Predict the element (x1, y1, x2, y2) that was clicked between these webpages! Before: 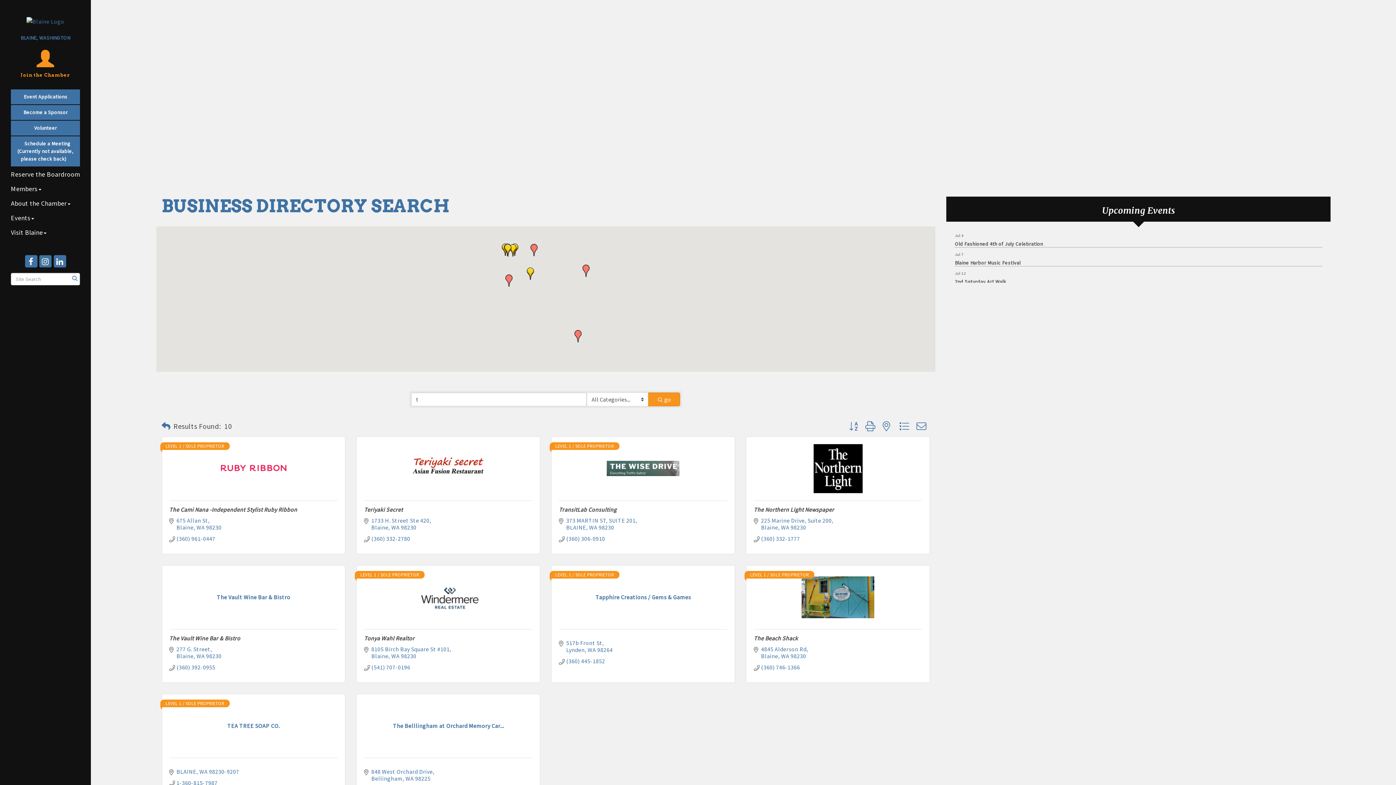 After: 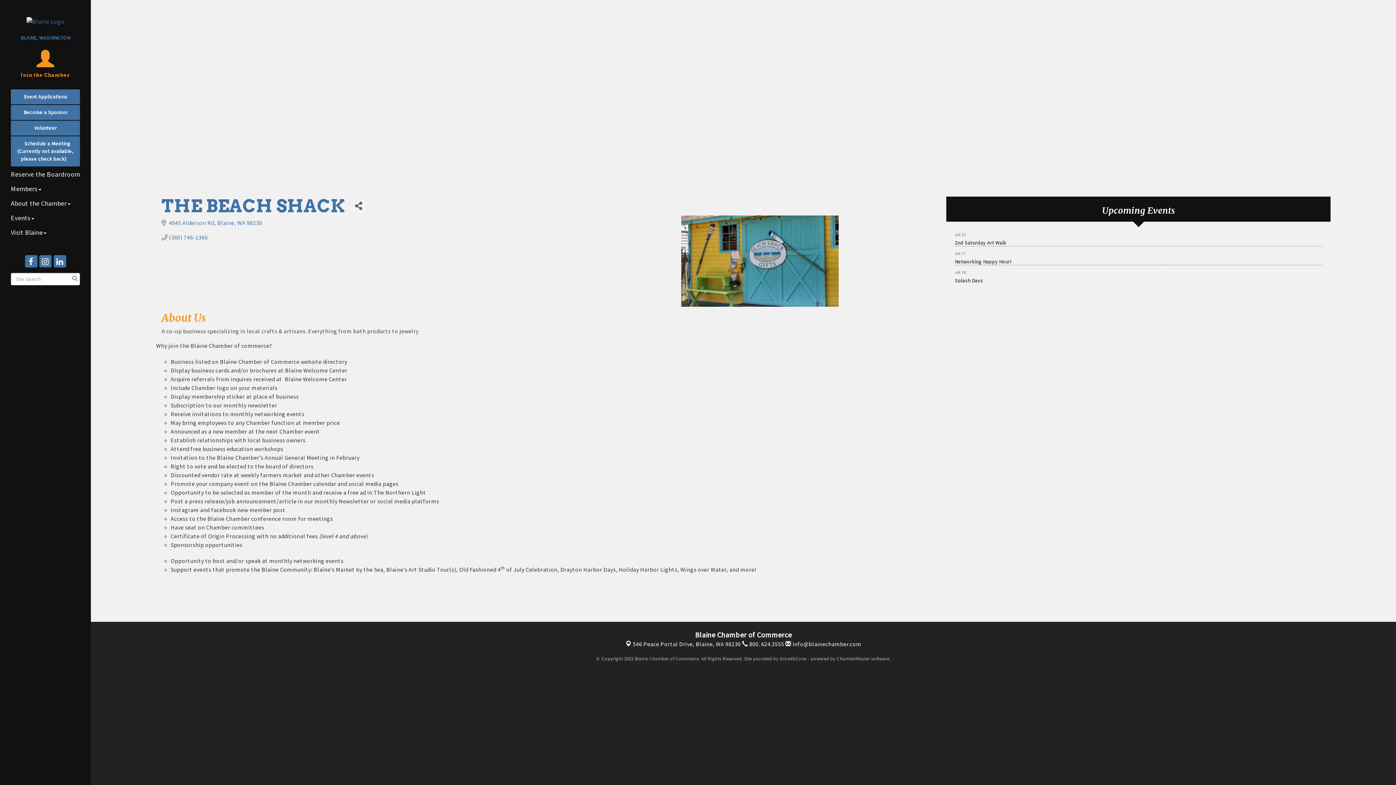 Action: label: The Beach Shack bbox: (753, 634, 798, 642)